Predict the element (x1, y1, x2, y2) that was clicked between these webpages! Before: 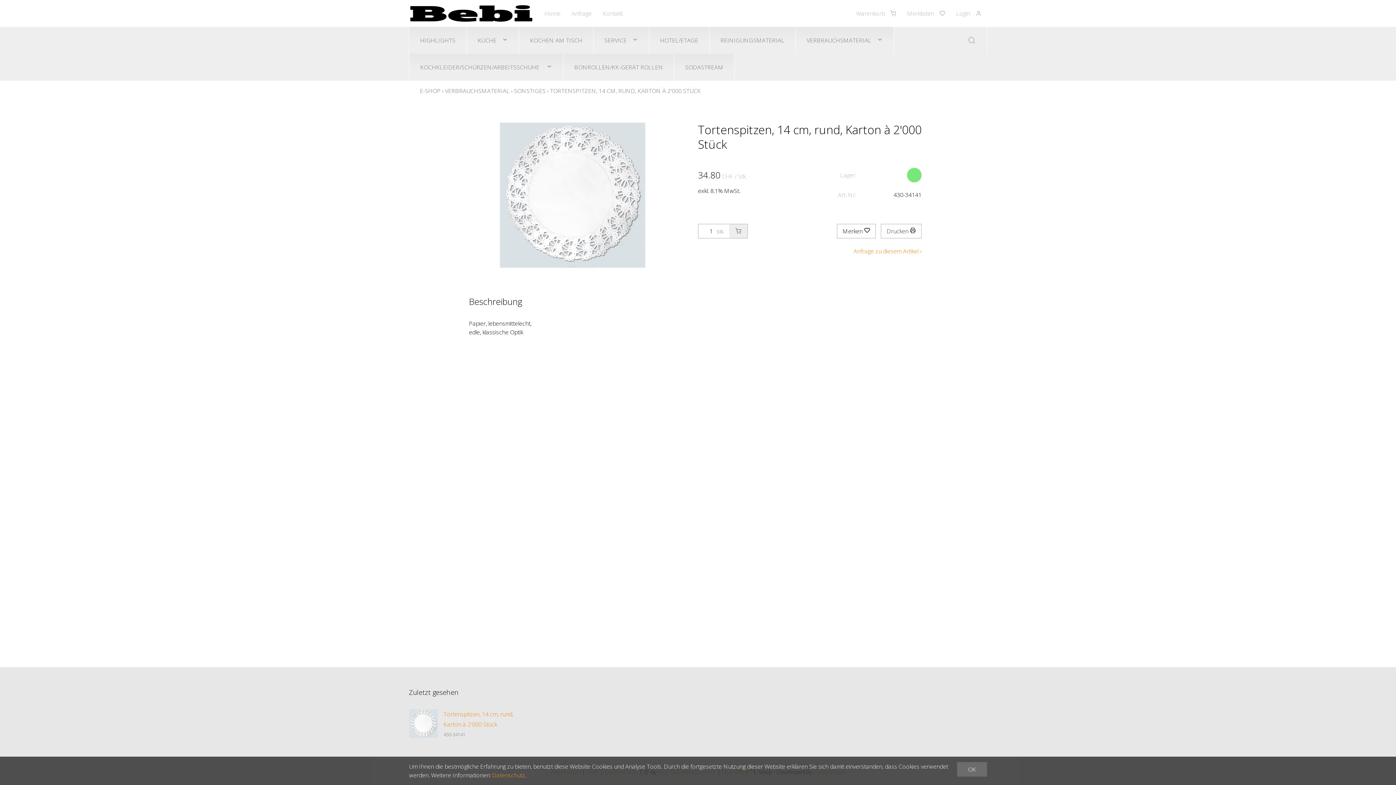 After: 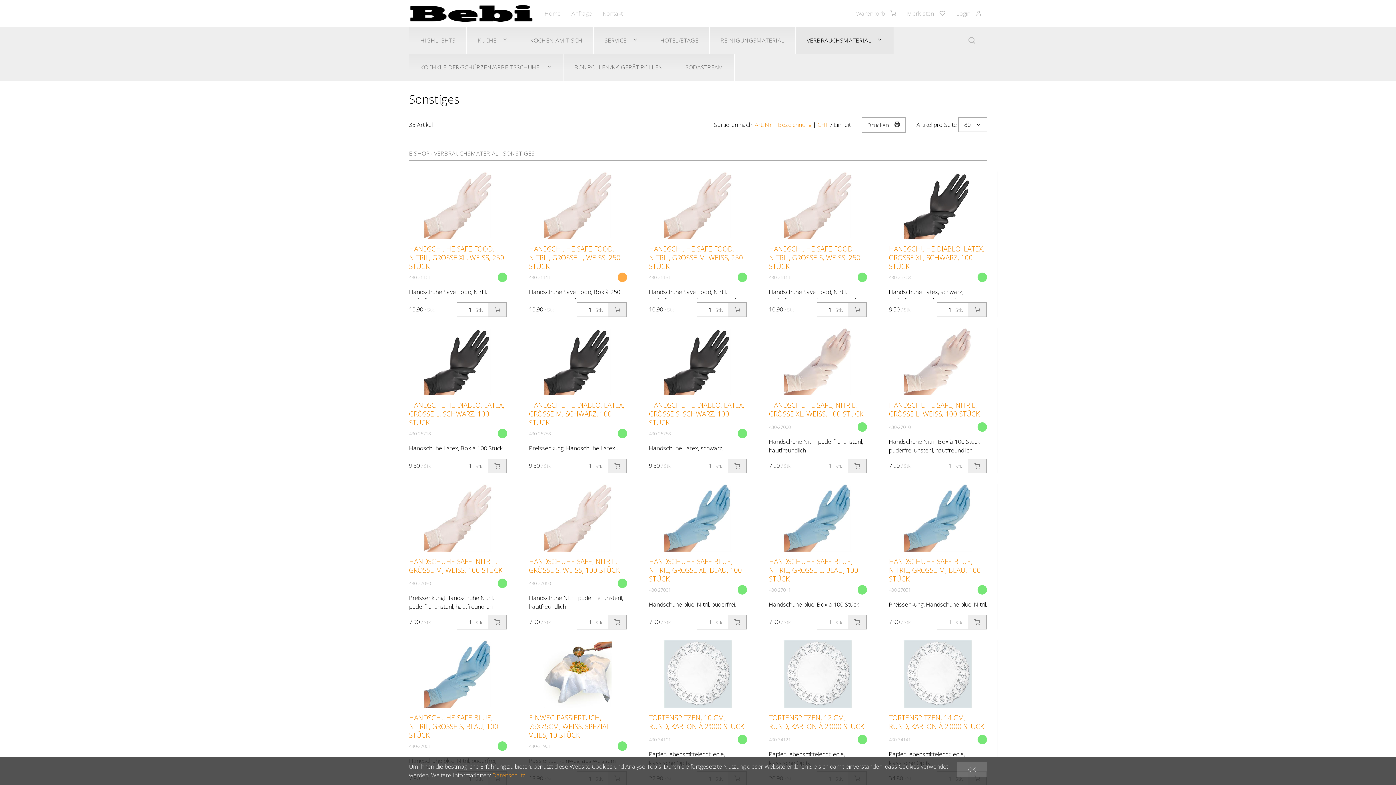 Action: label: SONSTIGES bbox: (514, 86, 545, 94)